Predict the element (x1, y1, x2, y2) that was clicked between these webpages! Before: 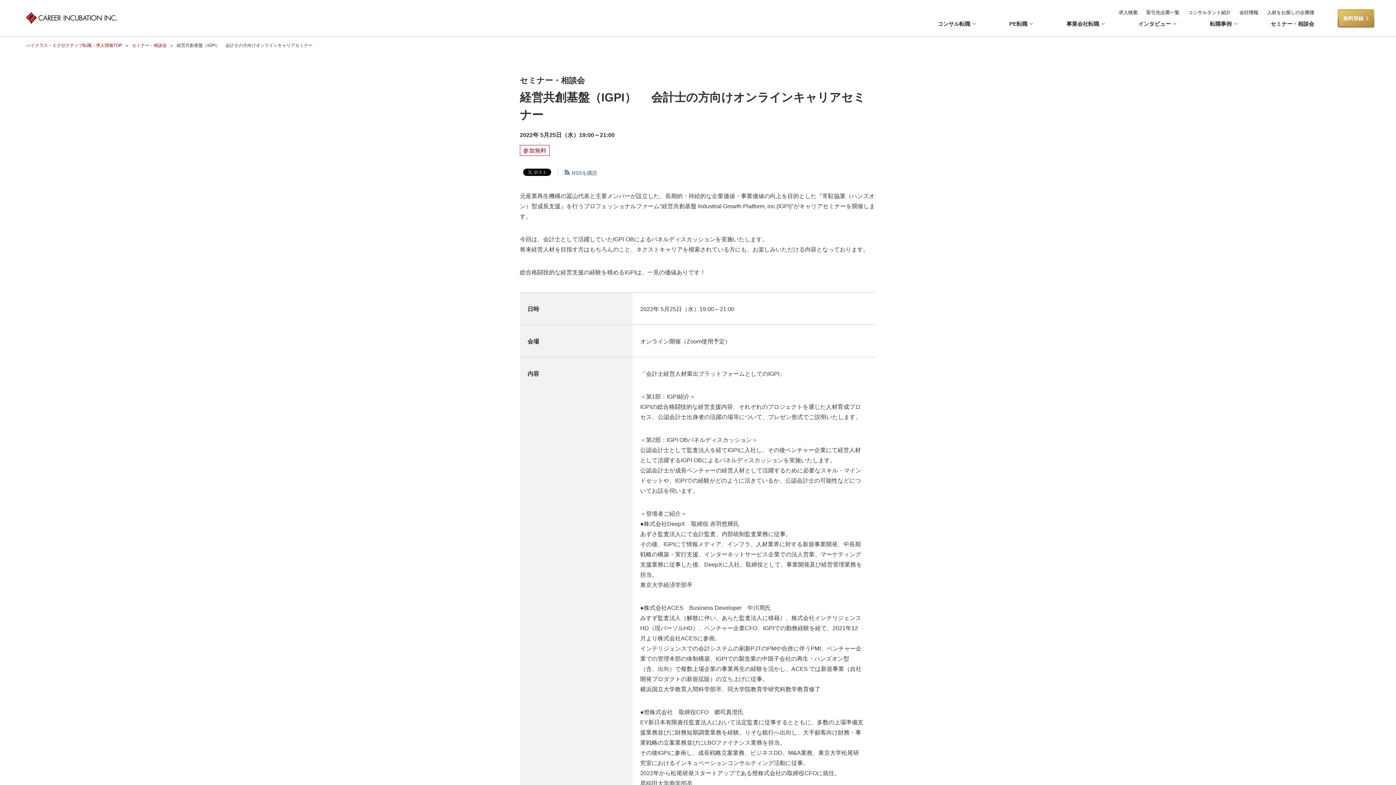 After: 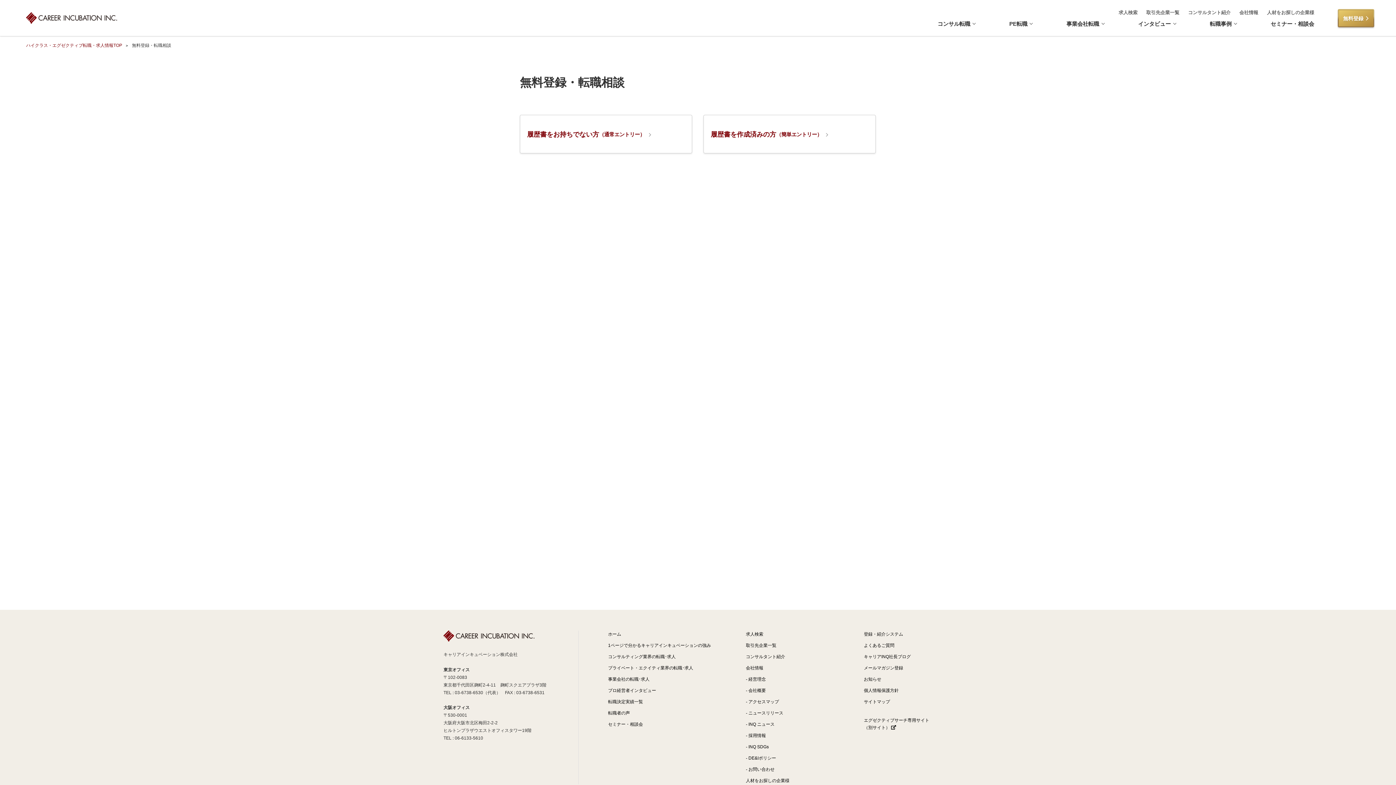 Action: label: 無料登録 bbox: (1338, 8, 1374, 27)